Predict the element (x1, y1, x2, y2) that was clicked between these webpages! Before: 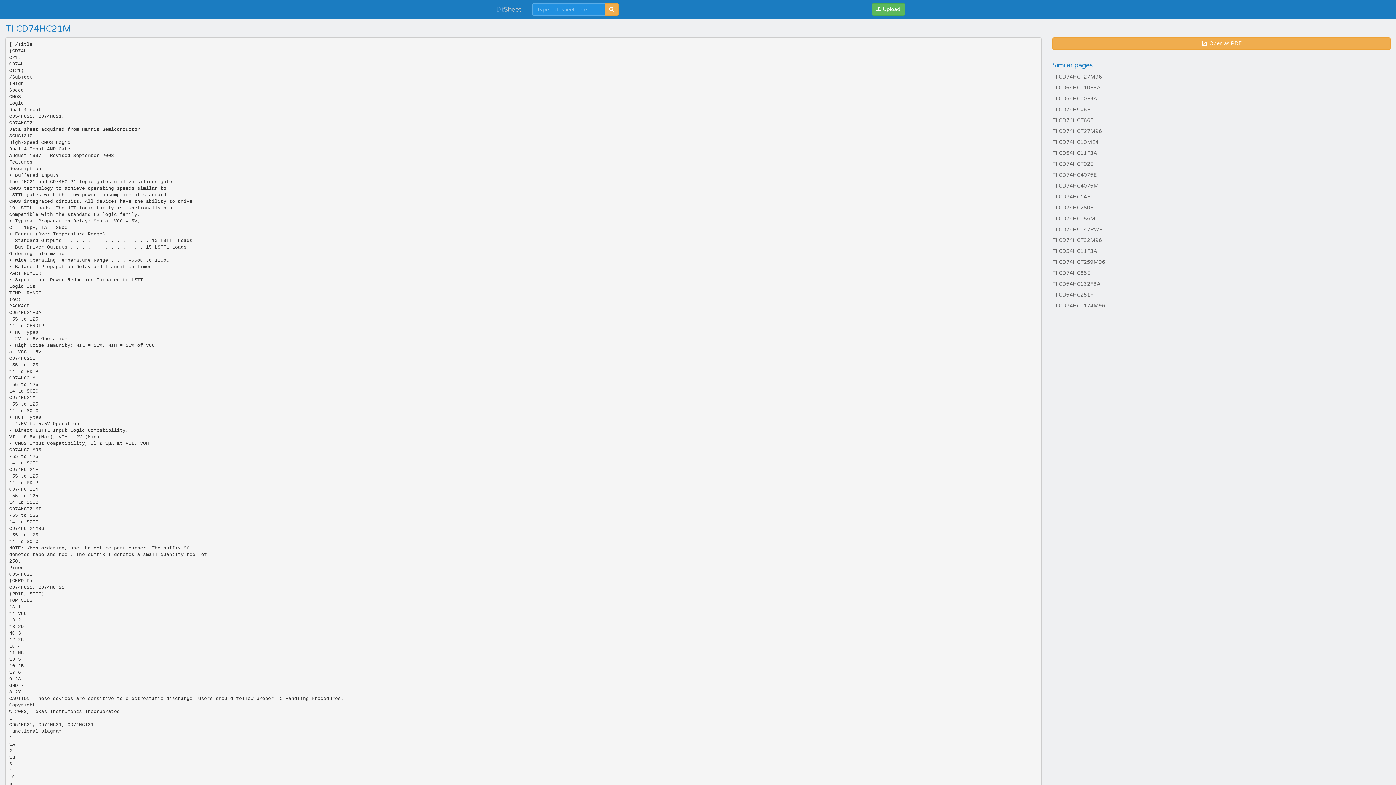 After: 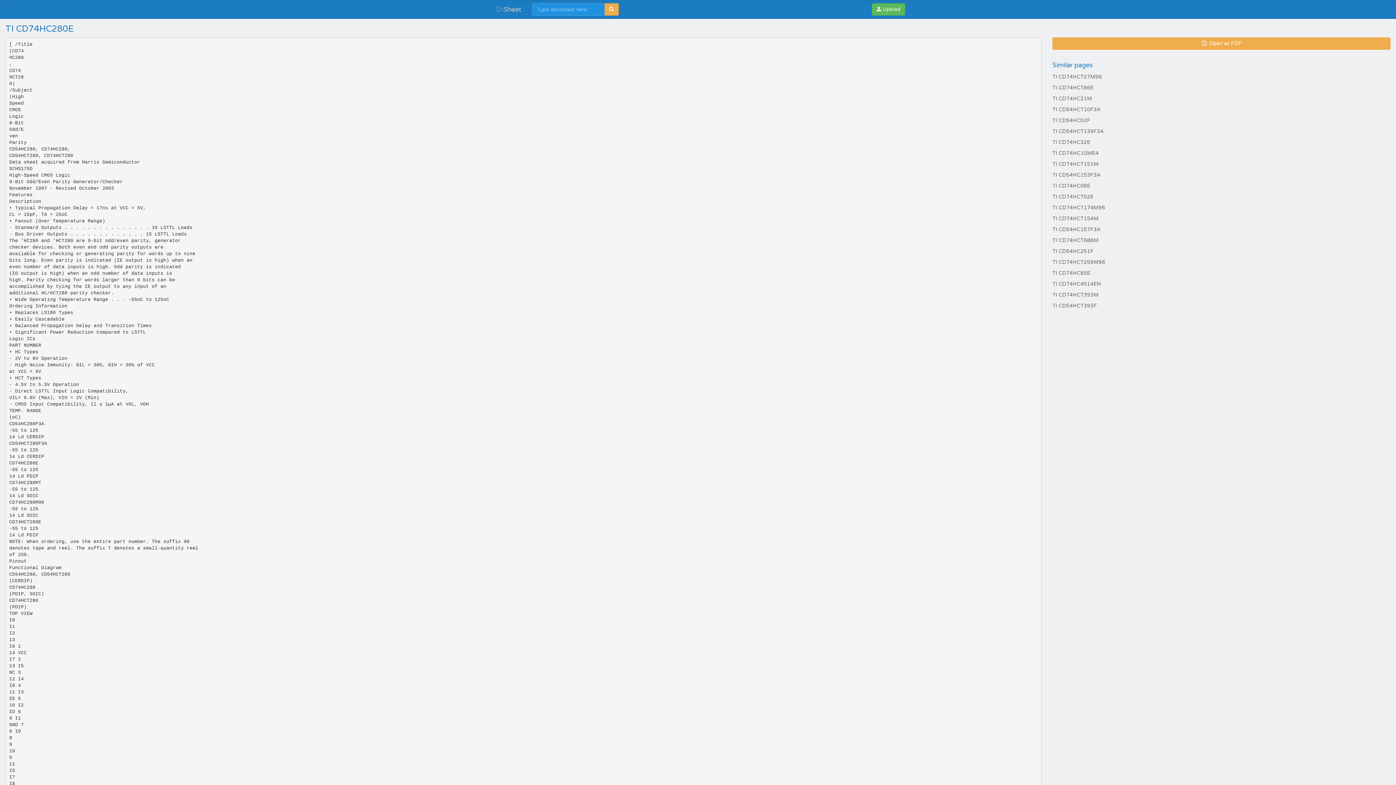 Action: label: TI CD74HC280E bbox: (1052, 204, 1093, 210)